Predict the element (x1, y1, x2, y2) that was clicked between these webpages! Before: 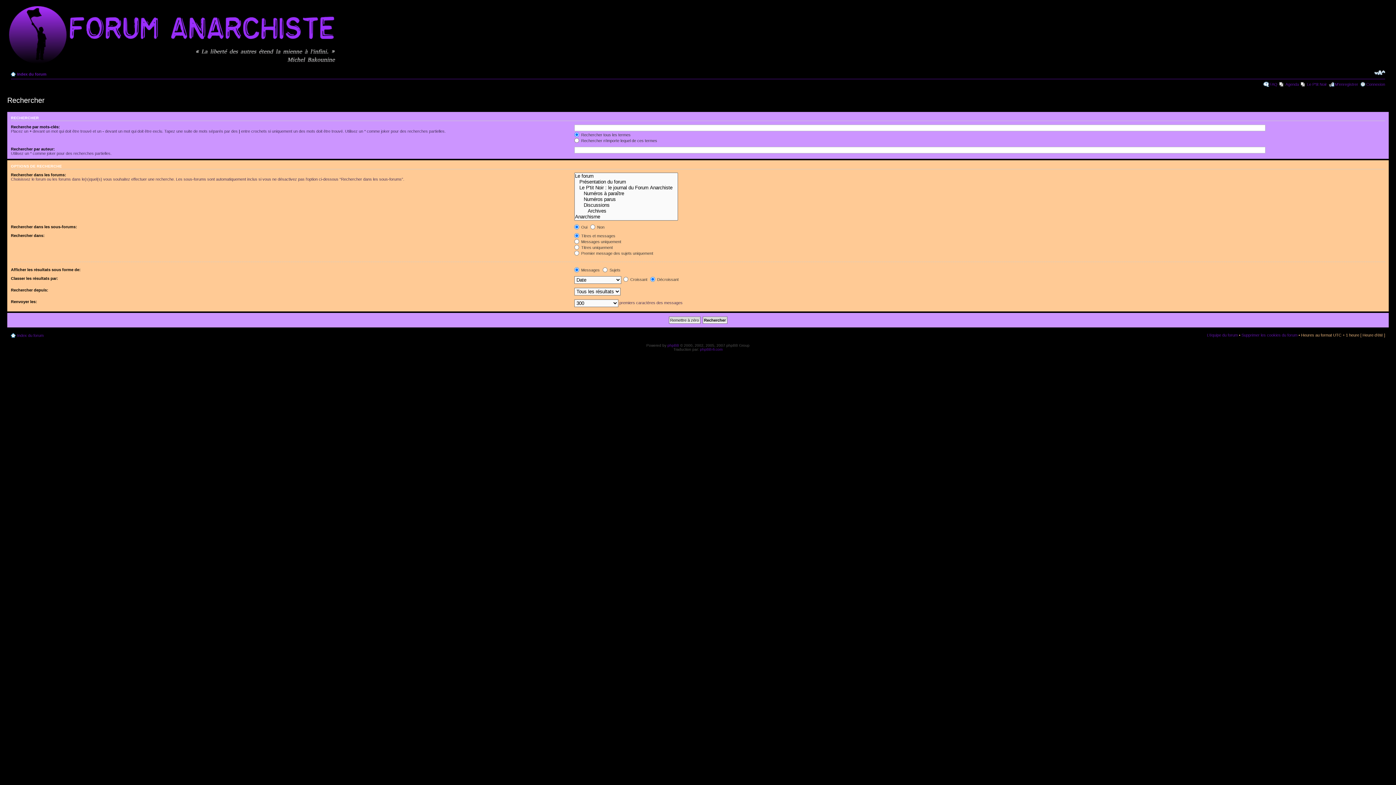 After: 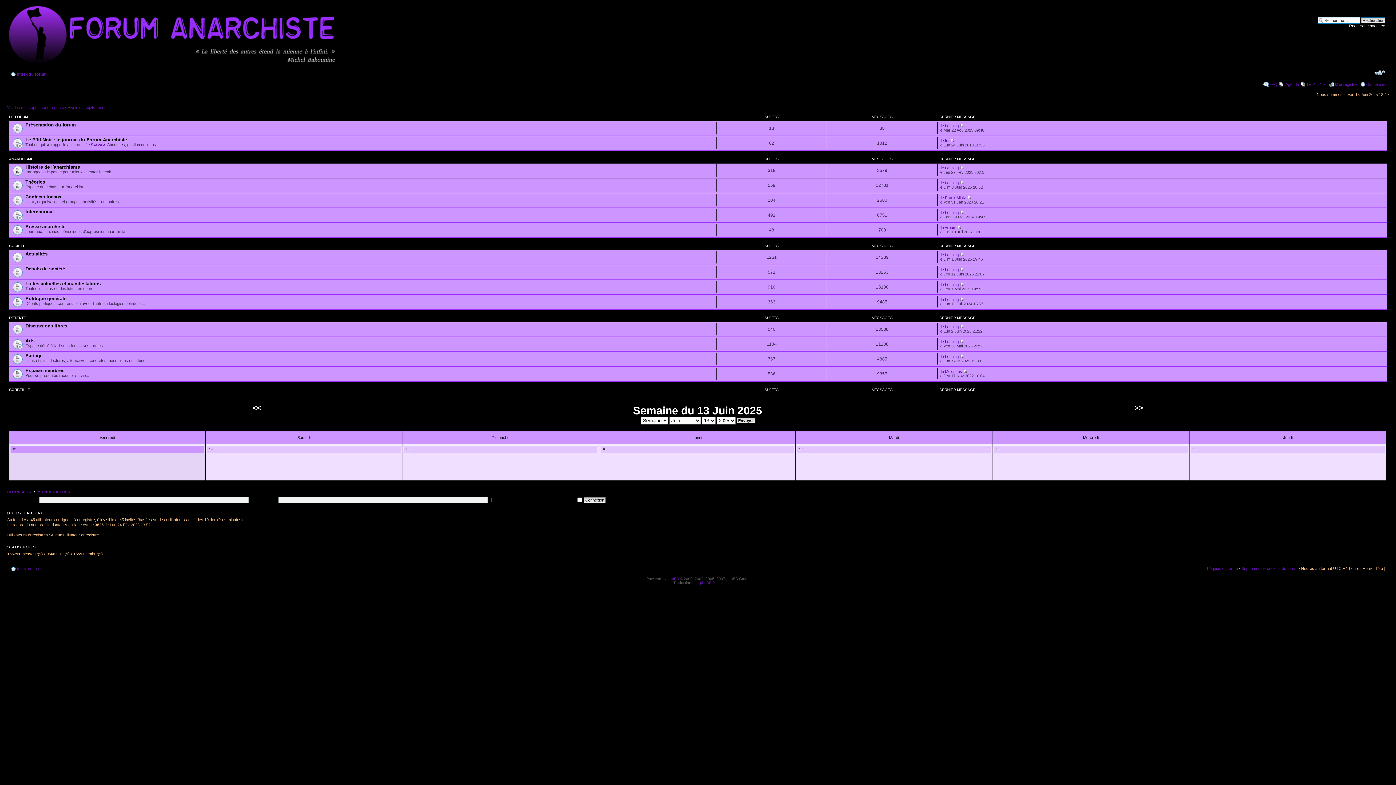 Action: bbox: (17, 333, 43, 337) label: Index du forum